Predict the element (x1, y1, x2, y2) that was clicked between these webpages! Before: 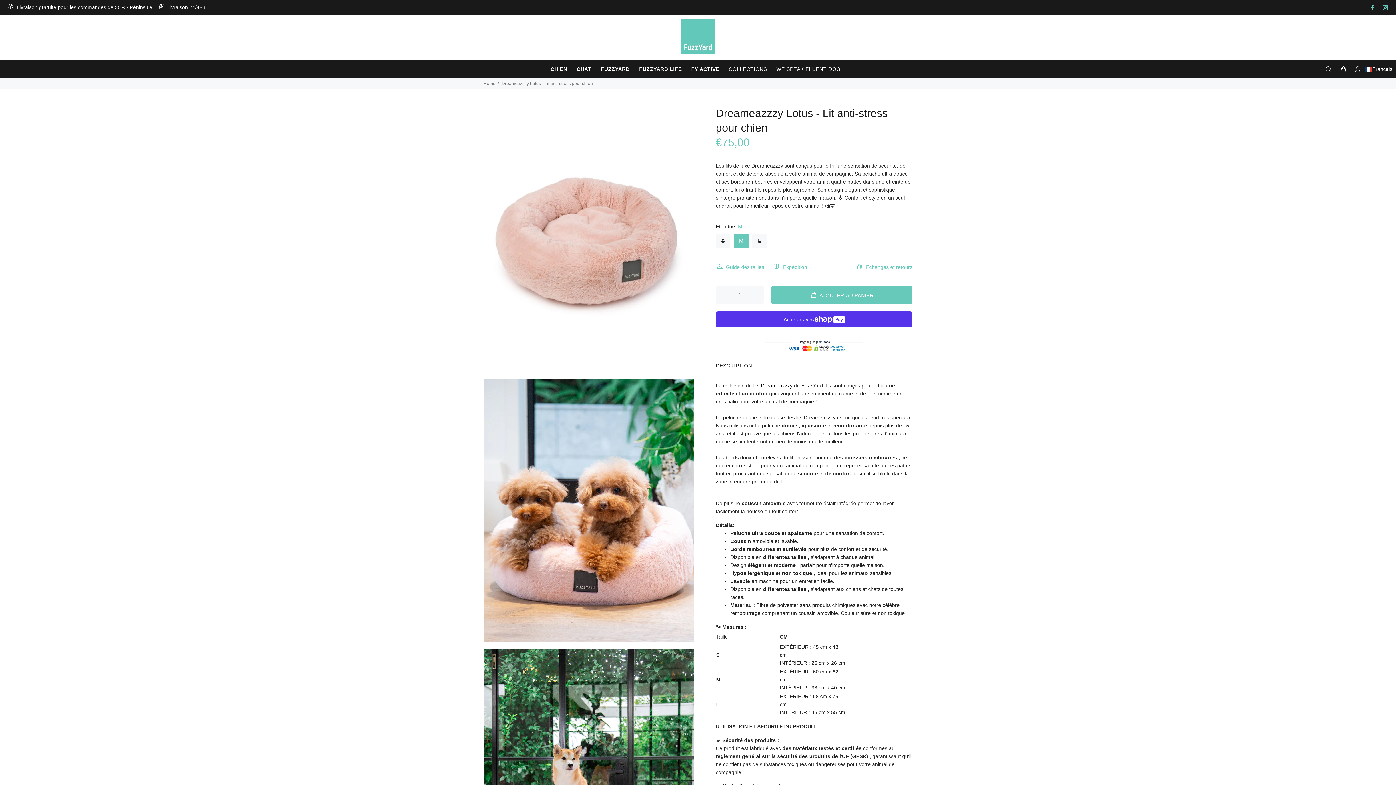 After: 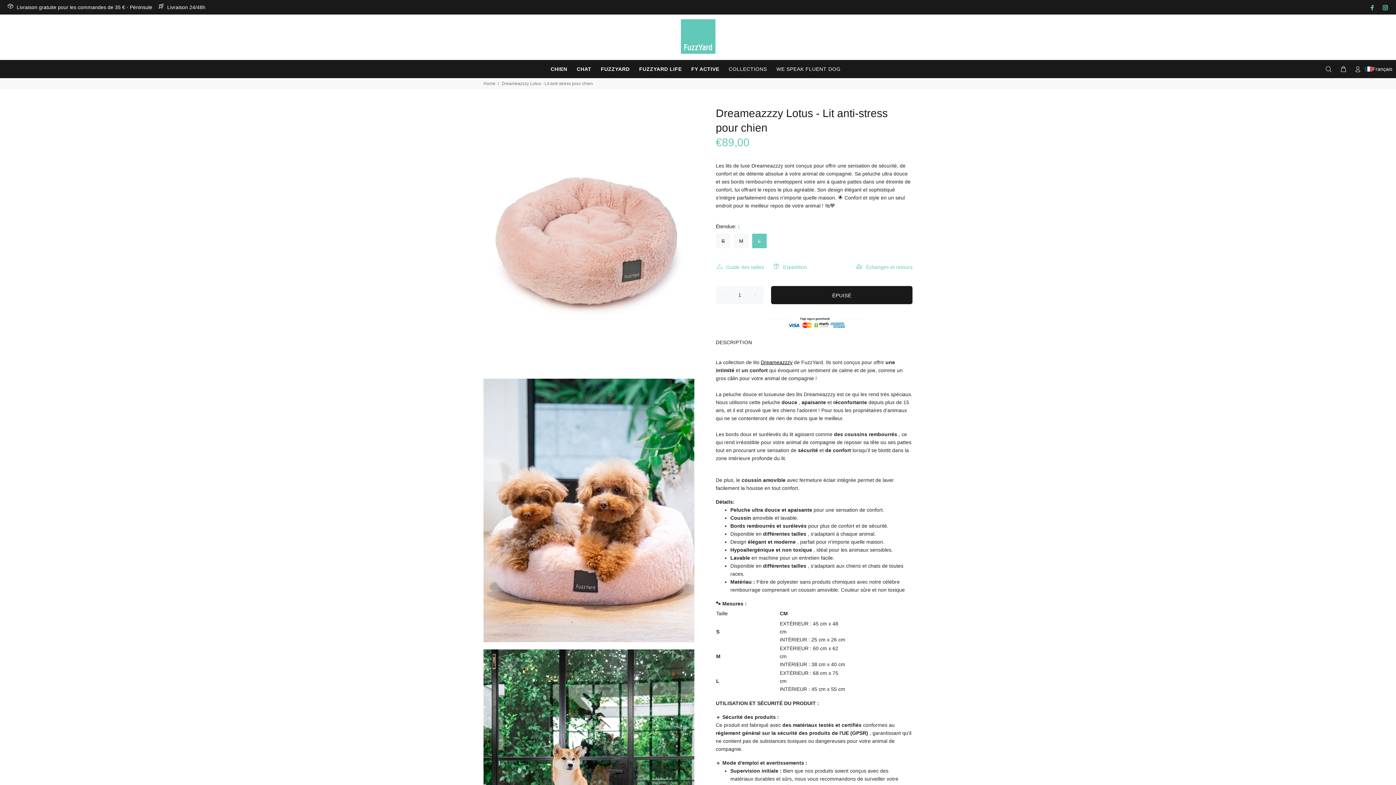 Action: bbox: (752, 233, 766, 248) label: L